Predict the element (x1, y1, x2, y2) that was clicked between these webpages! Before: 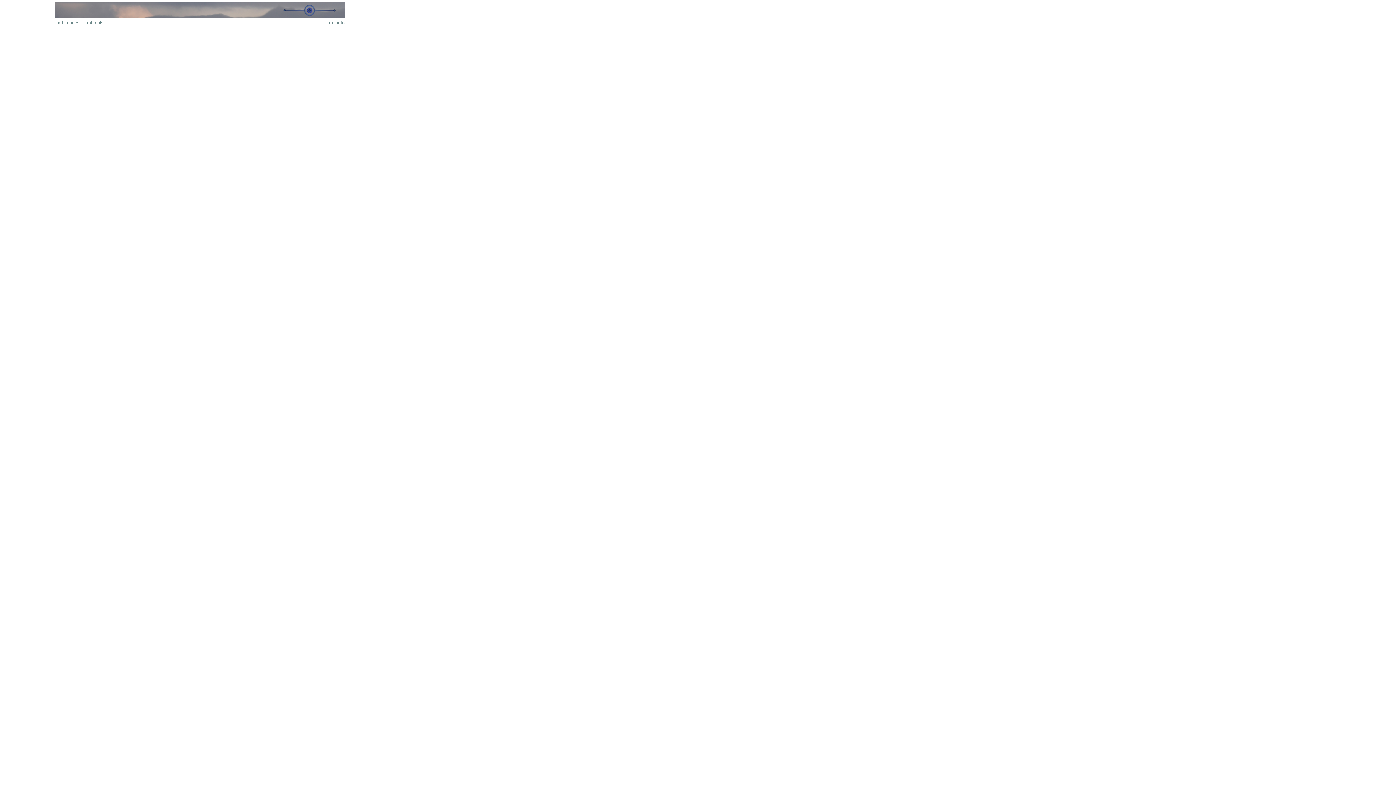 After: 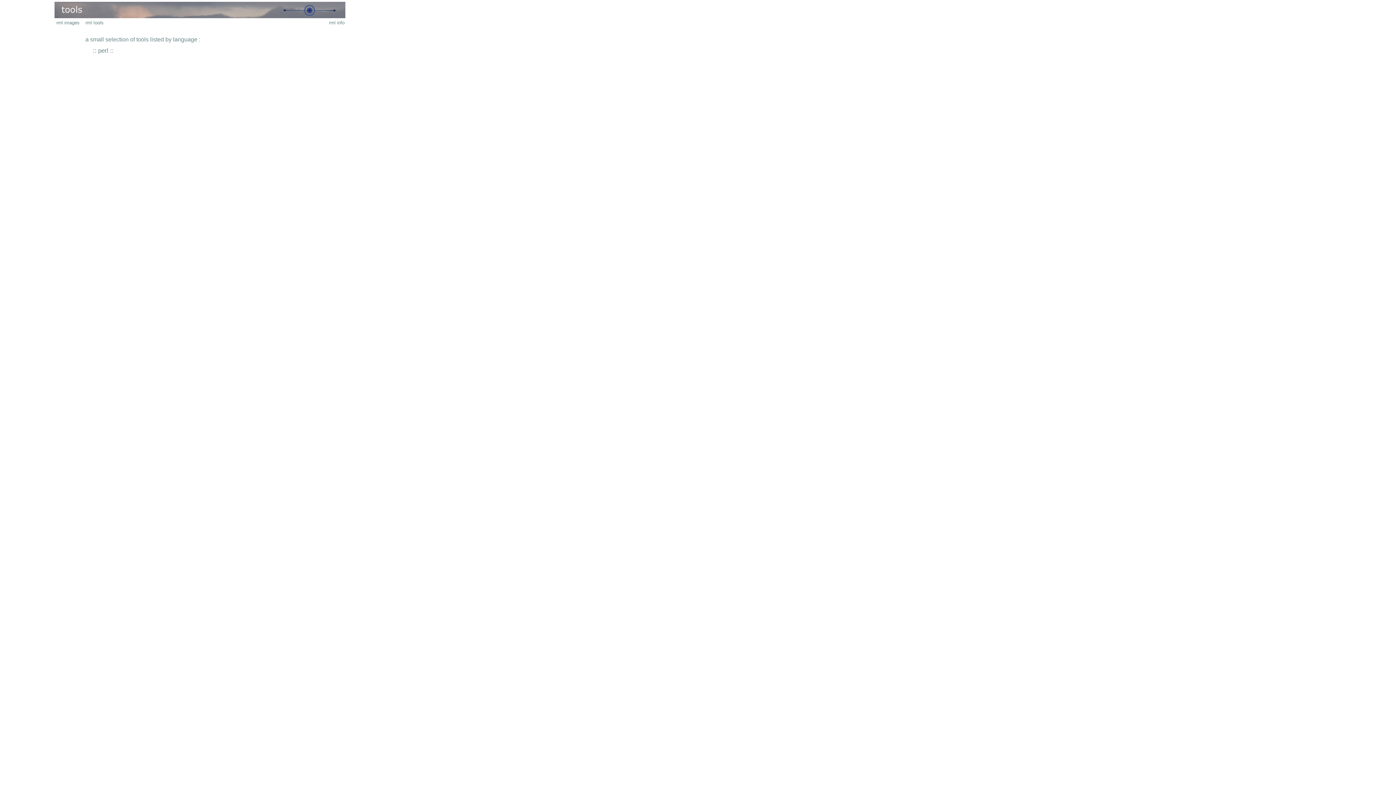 Action: bbox: (85, 20, 103, 25) label: rml tools